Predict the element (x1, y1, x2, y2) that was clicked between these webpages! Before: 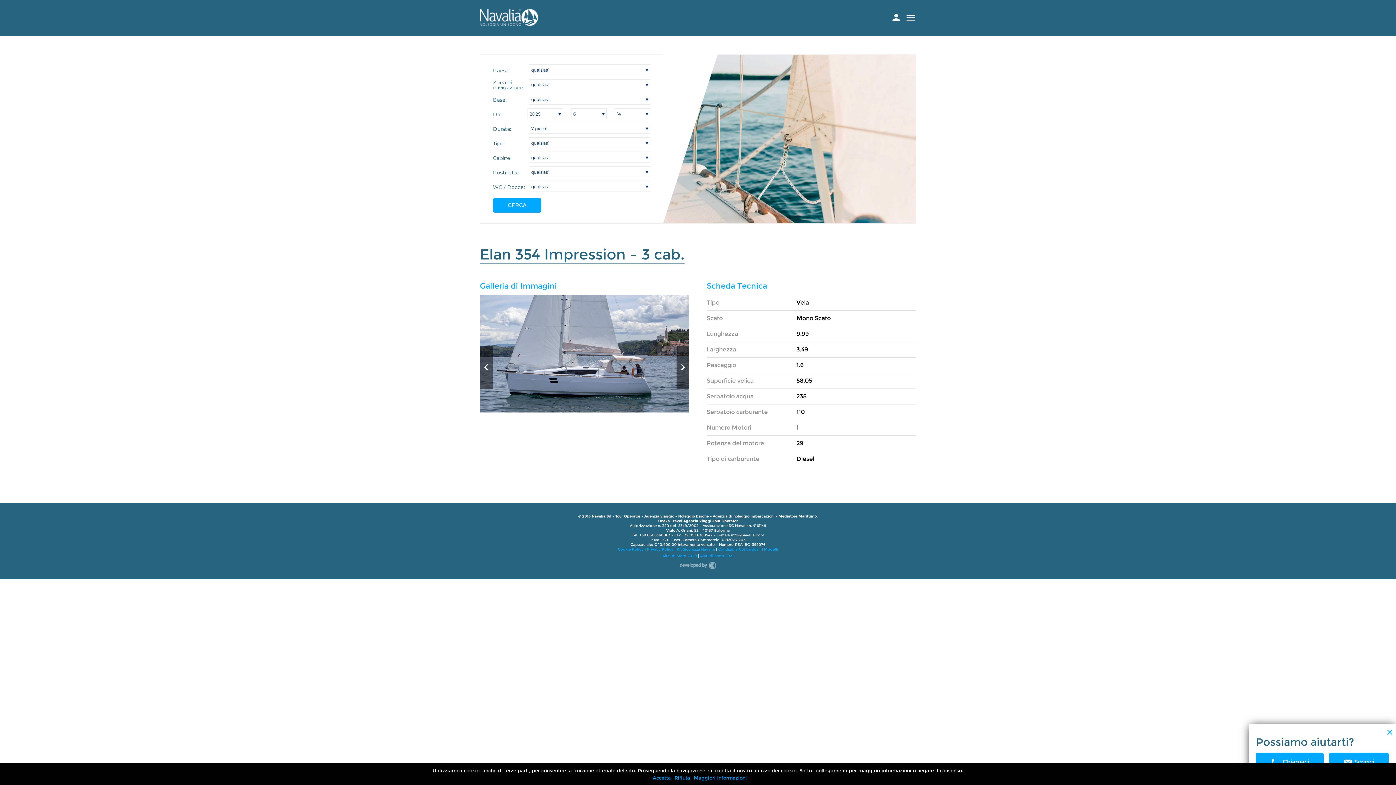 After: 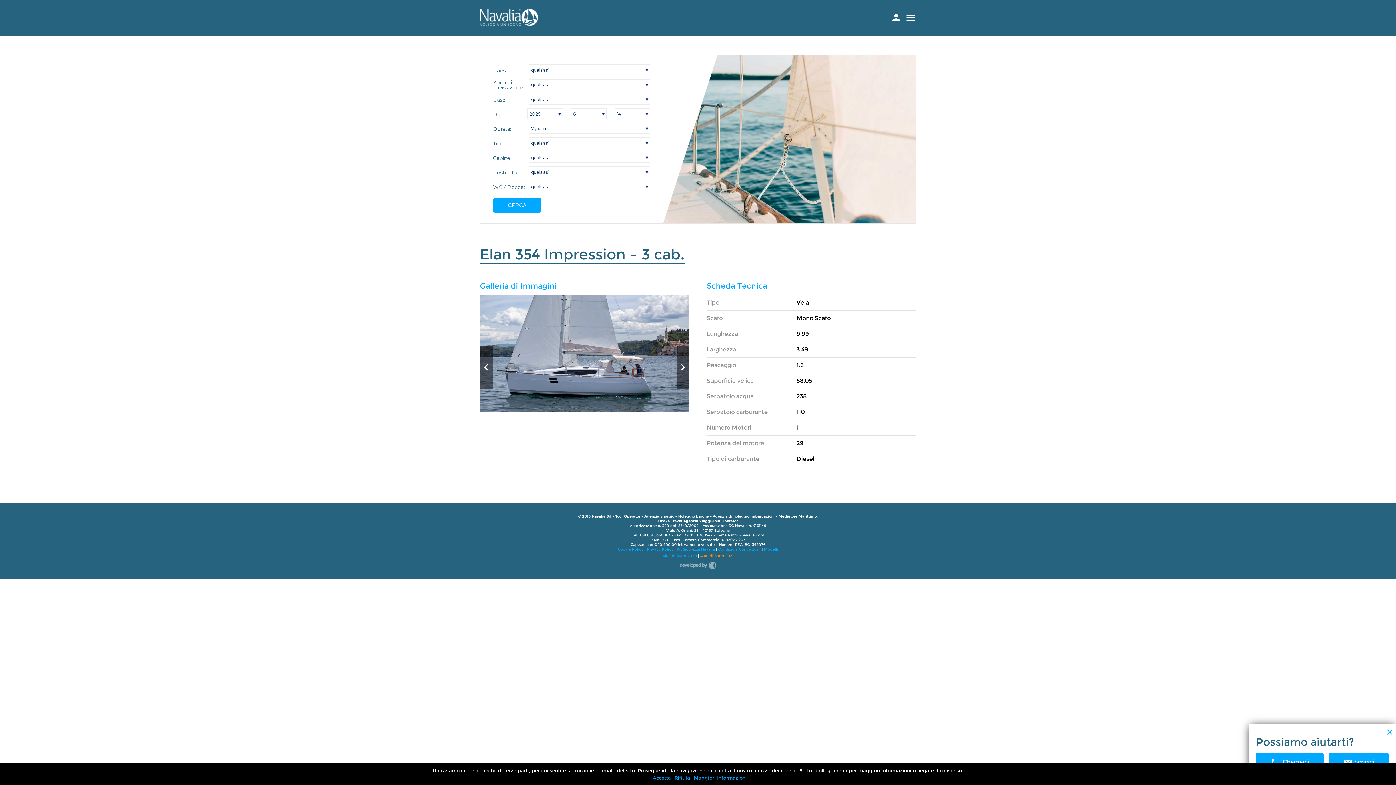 Action: label: Aiuti di Stato 2021 bbox: (700, 553, 733, 558)